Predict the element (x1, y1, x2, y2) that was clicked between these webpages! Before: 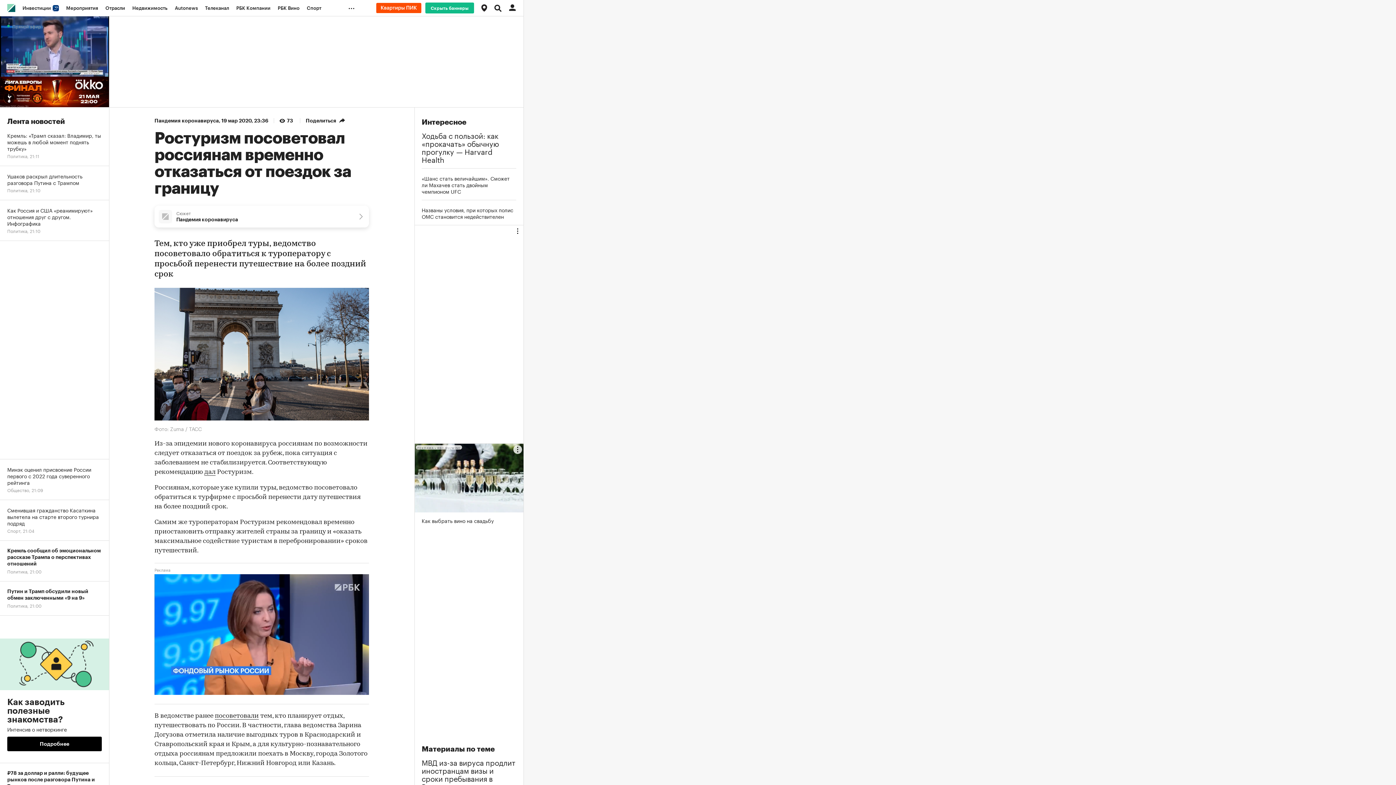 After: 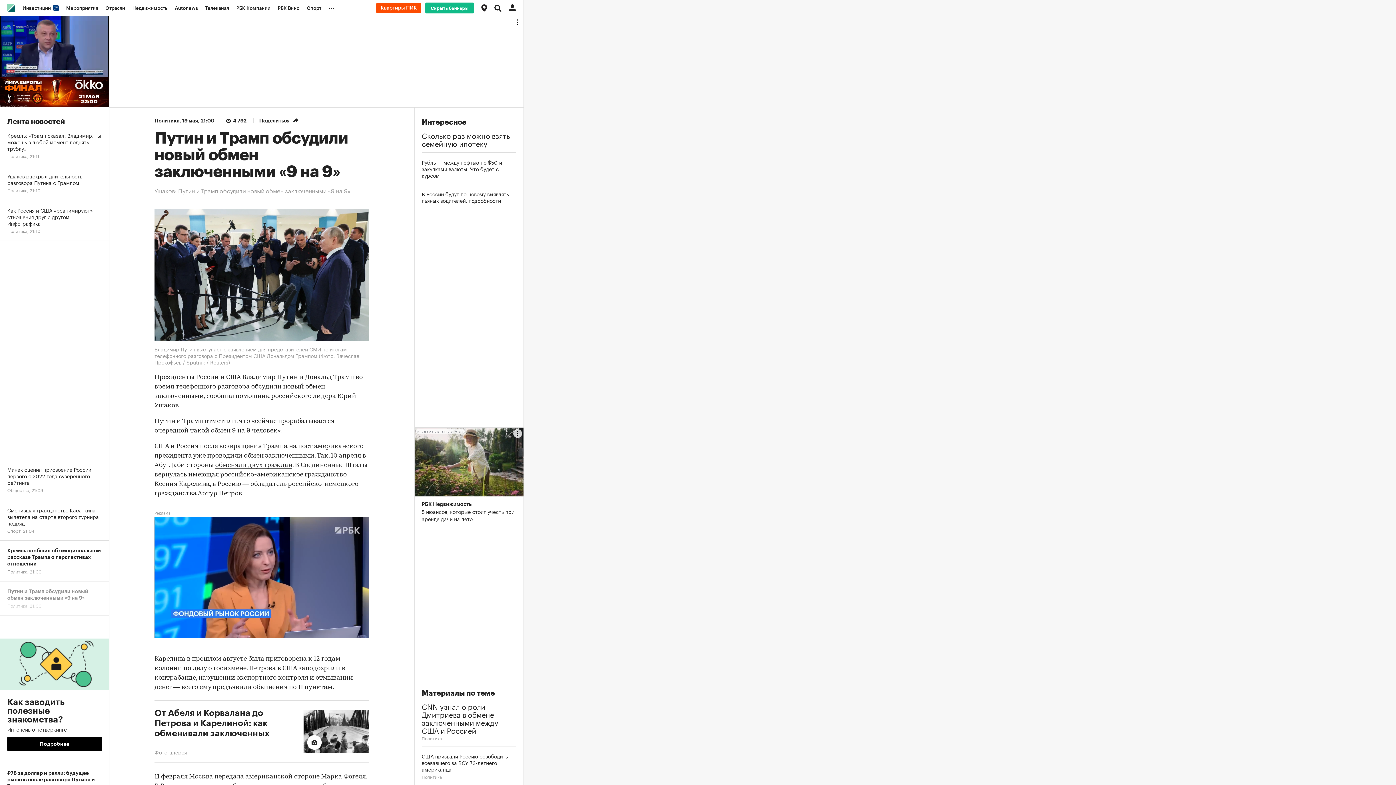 Action: bbox: (0, 581, 109, 616) label: Путин и Трамп обсудили новый обмен заключенными «9 на 9»
Политика, 21:00